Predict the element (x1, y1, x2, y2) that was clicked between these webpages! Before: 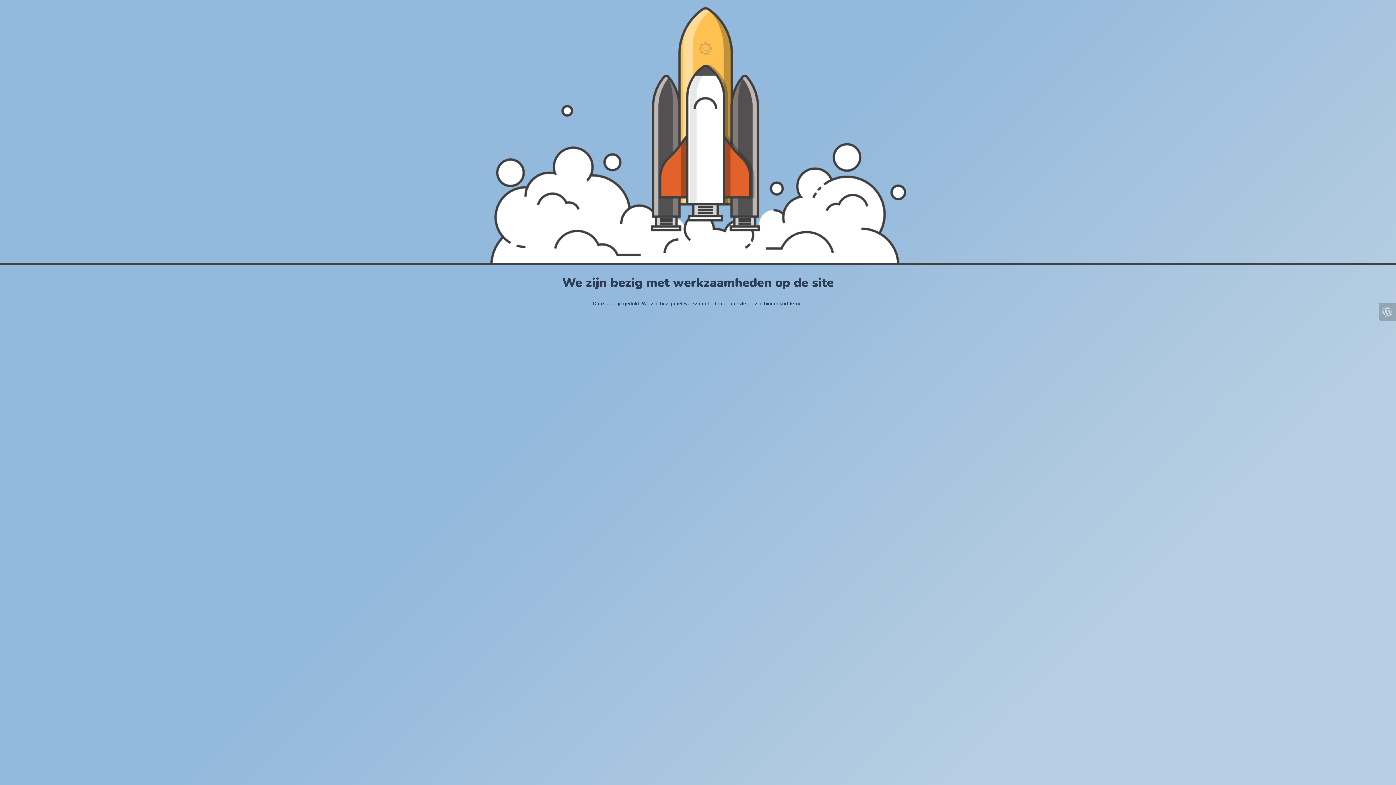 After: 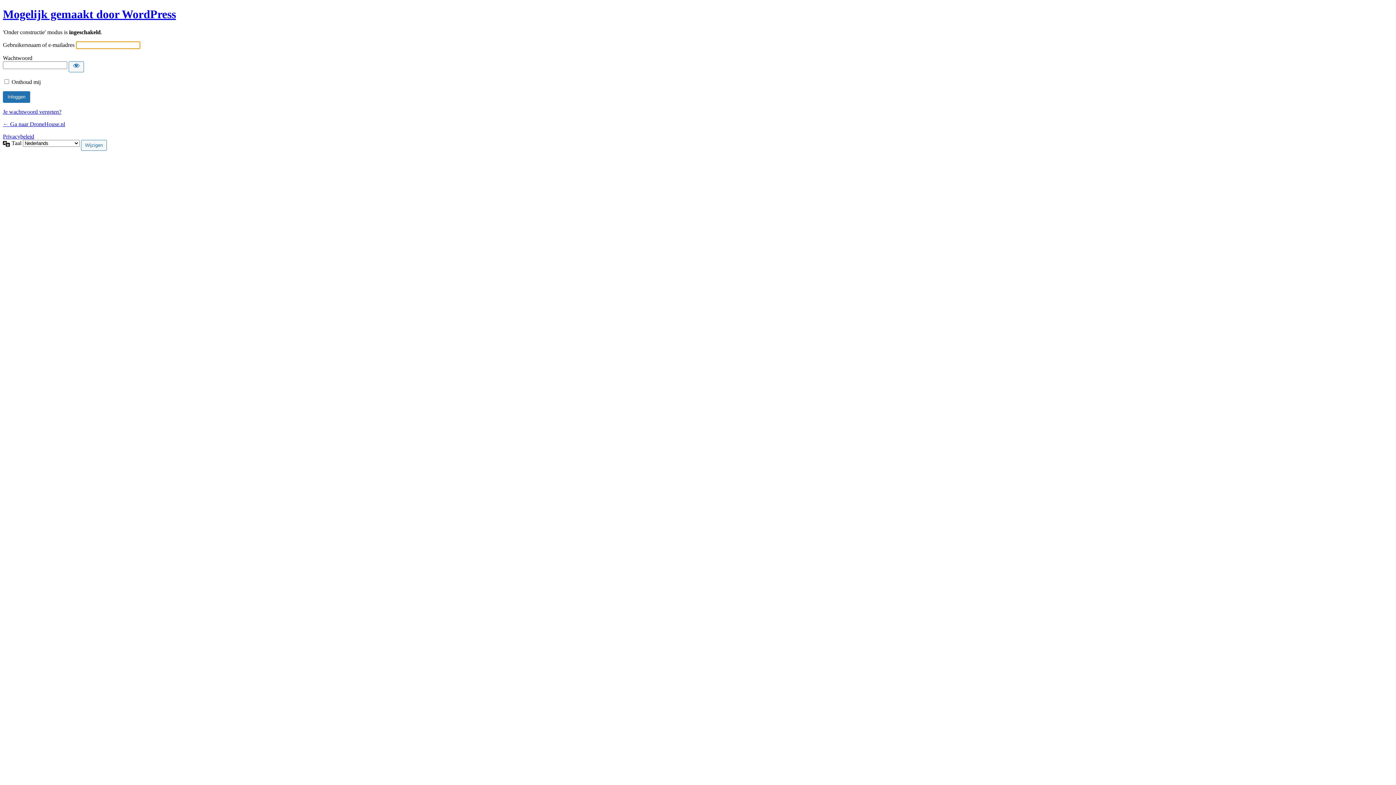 Action: bbox: (1378, 303, 1396, 320)